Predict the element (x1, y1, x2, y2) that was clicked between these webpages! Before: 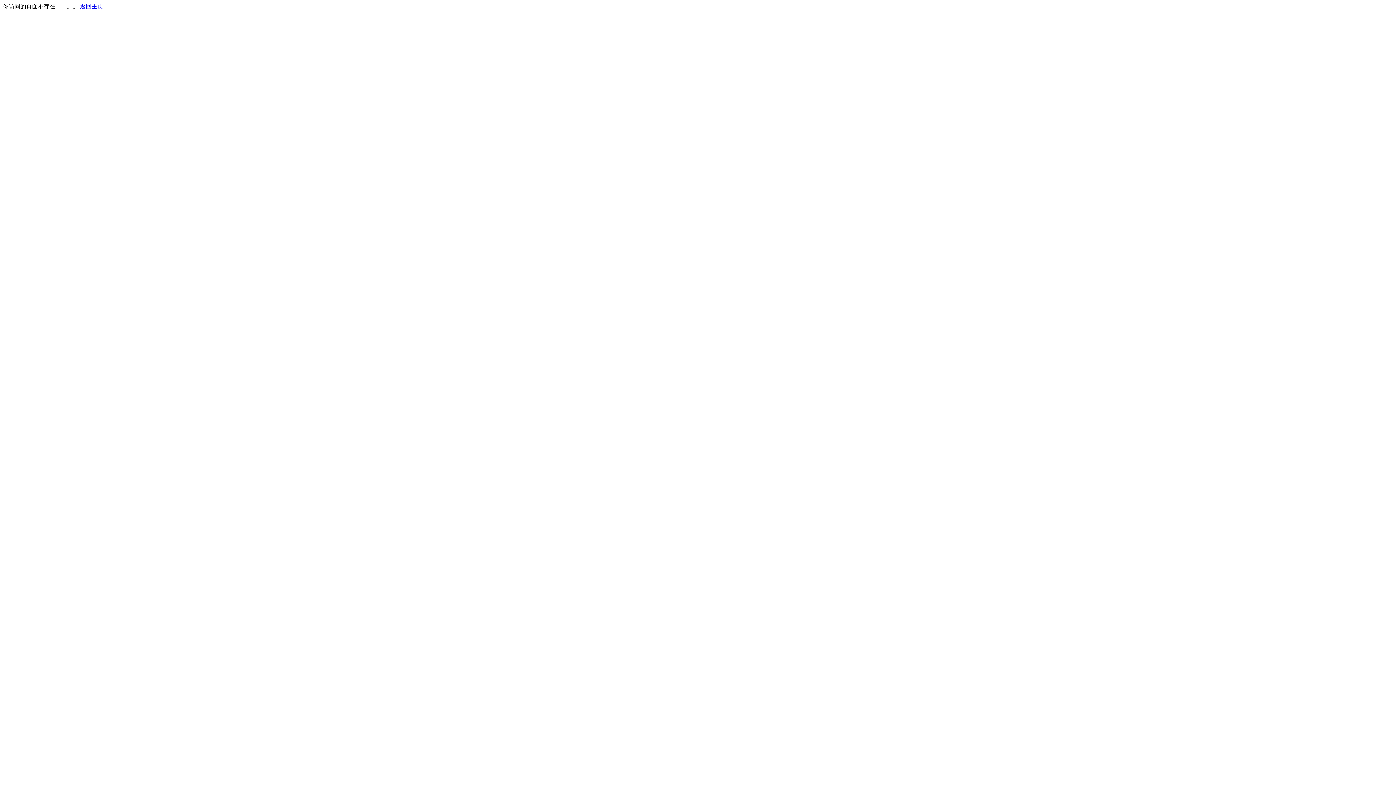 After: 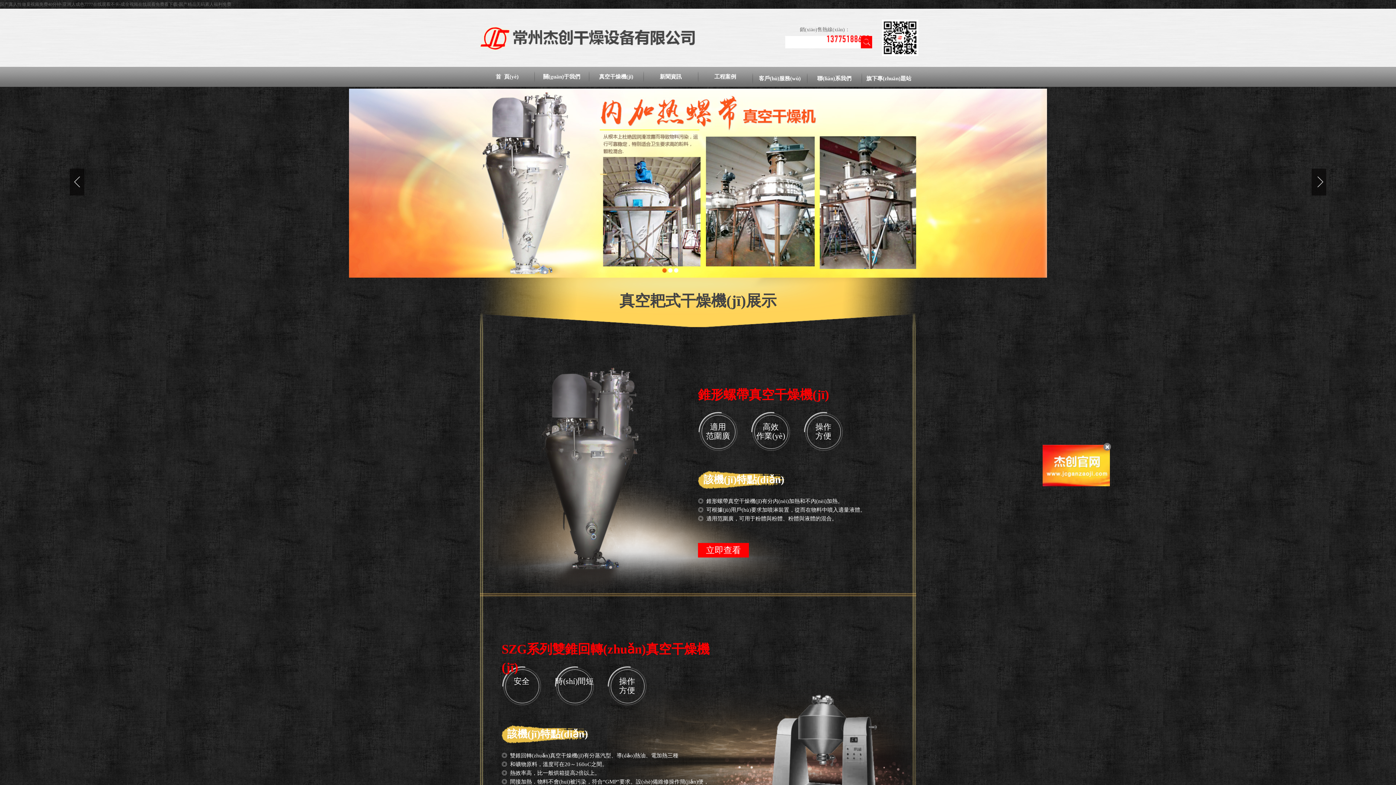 Action: label: 返回主页 bbox: (80, 3, 103, 9)